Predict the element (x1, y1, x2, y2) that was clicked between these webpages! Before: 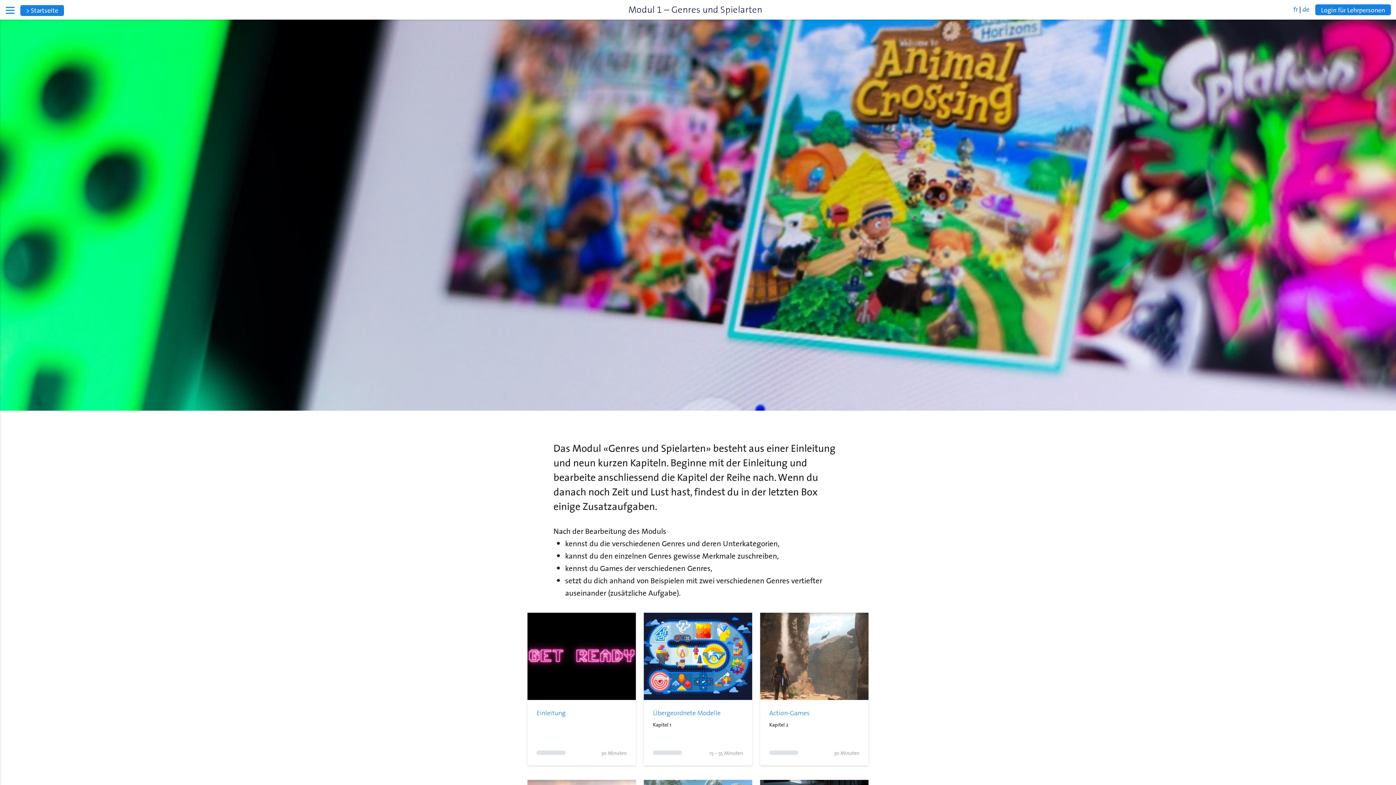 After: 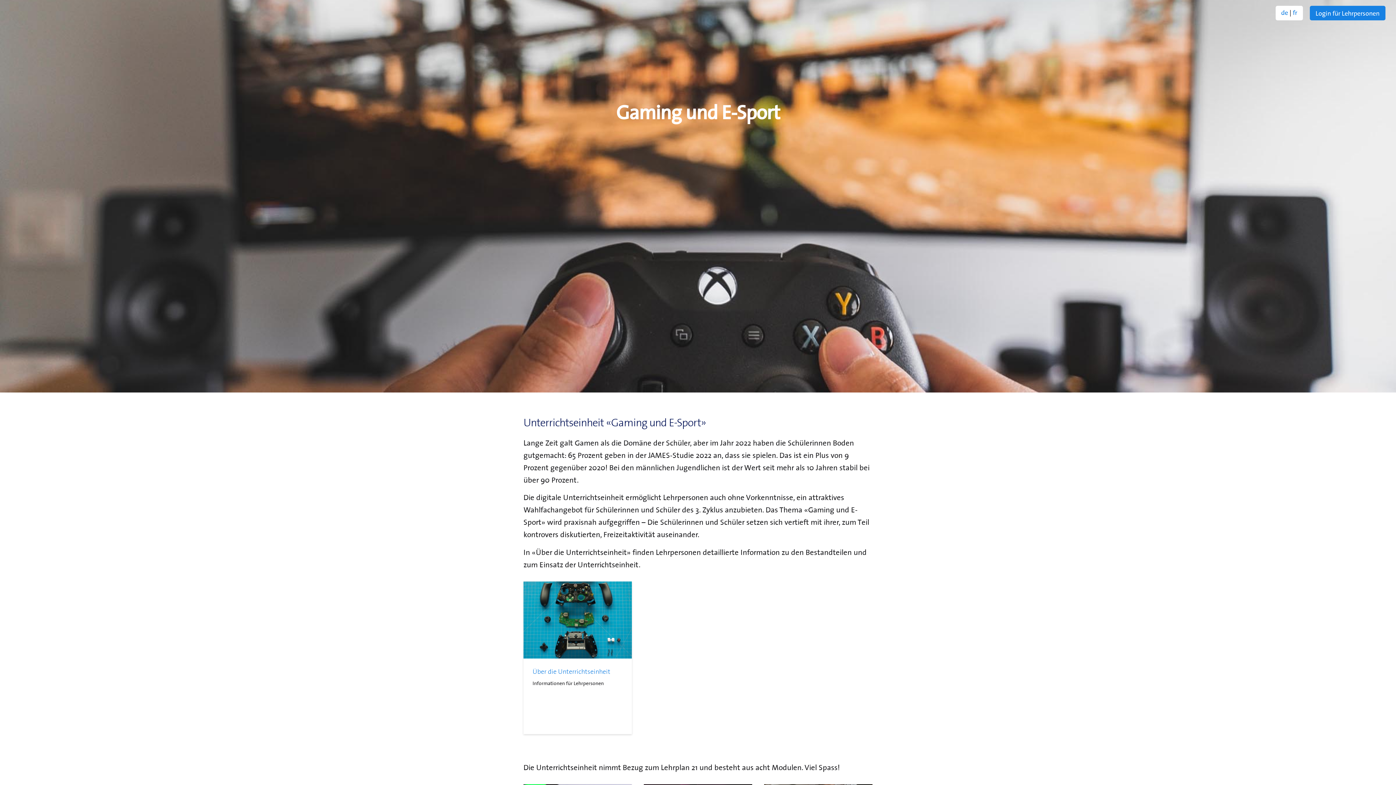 Action: bbox: (20, 4, 69, 15) label: > Startseite